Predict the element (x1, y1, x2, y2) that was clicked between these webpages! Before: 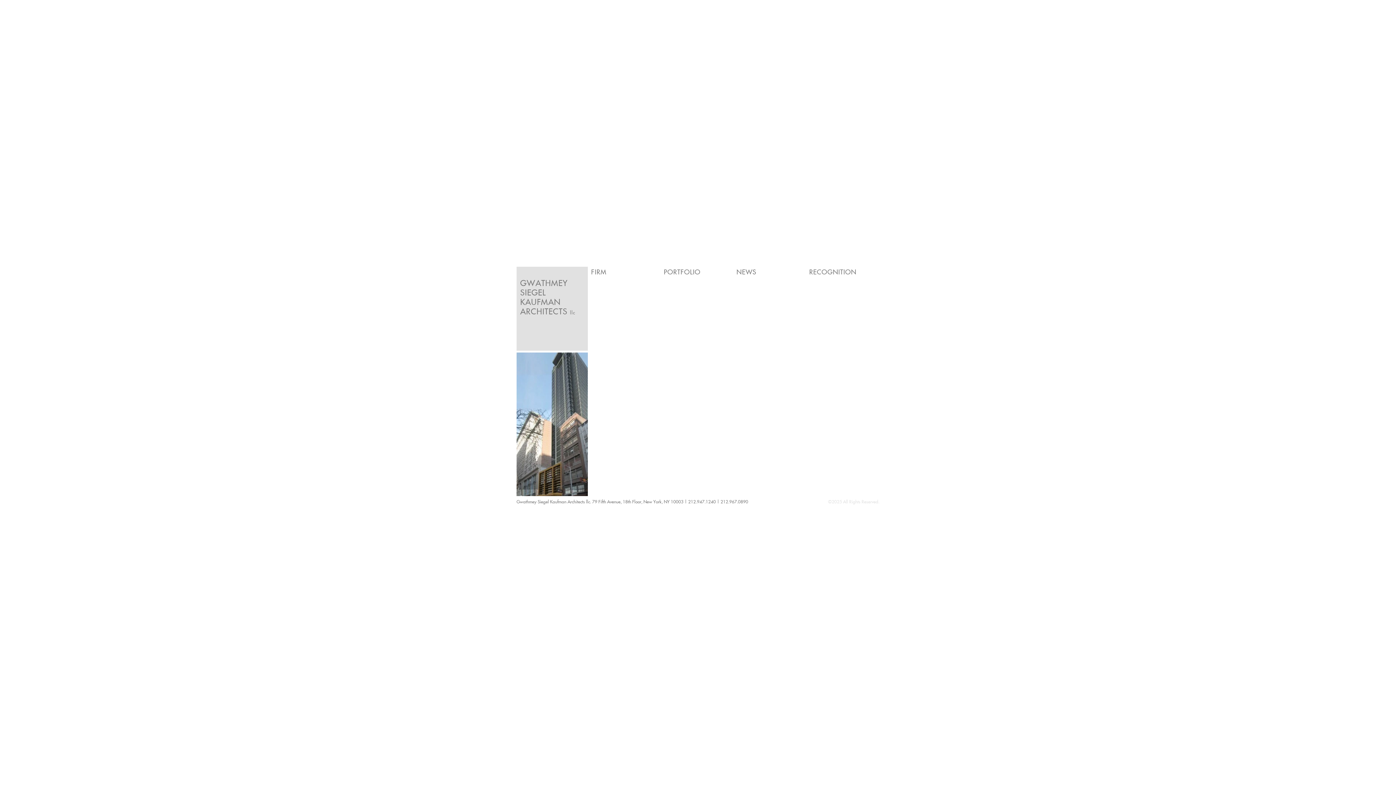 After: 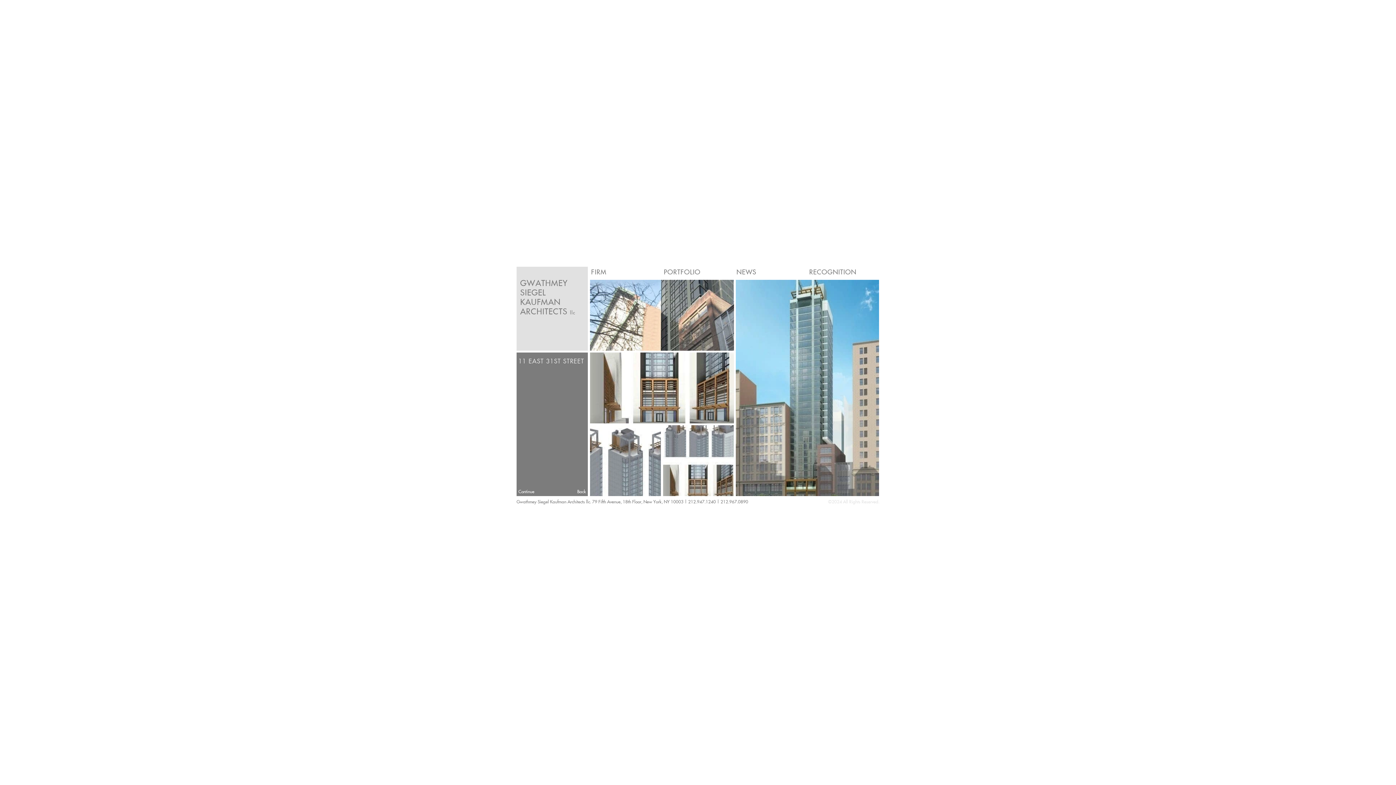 Action: bbox: (516, 492, 588, 499)